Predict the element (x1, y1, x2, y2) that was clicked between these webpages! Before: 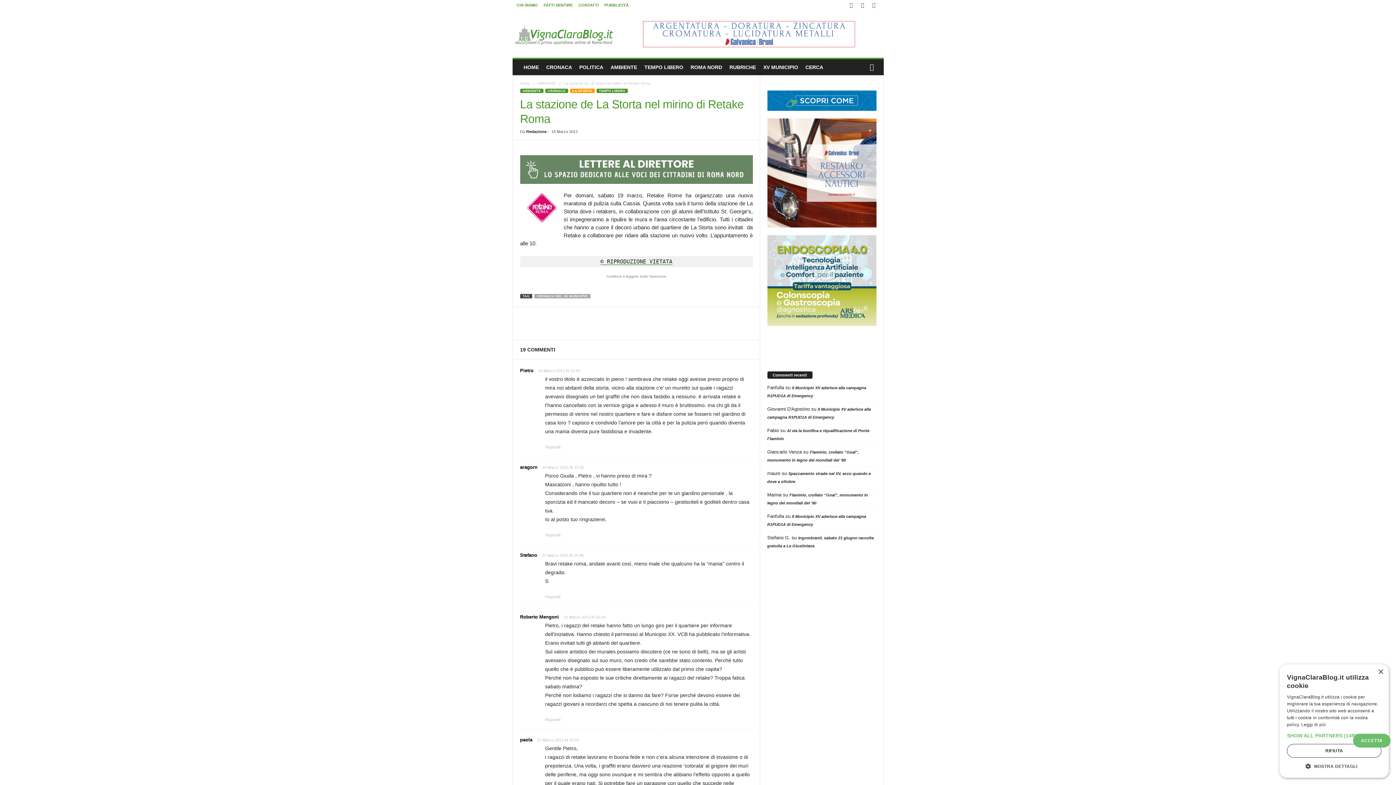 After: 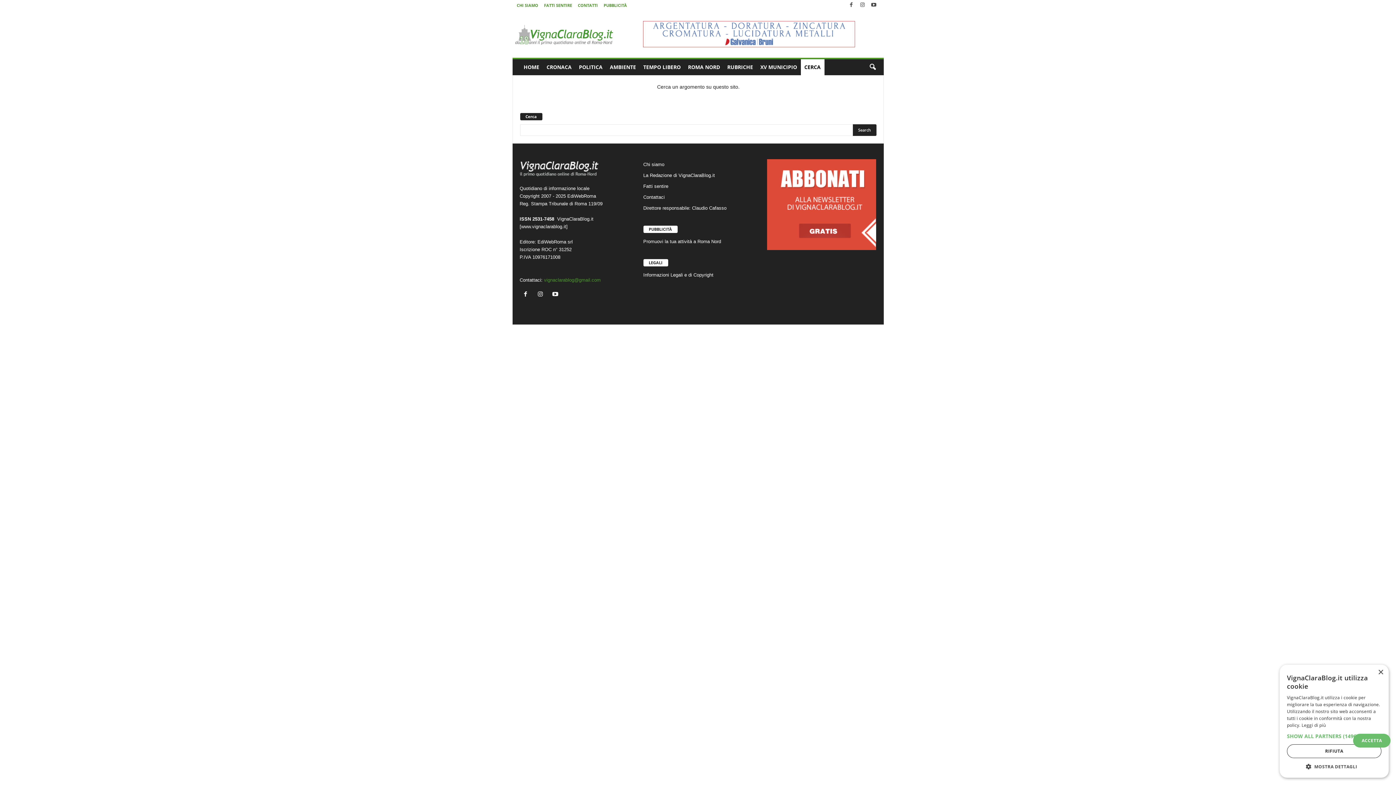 Action: label: CERCA bbox: (802, 59, 827, 75)